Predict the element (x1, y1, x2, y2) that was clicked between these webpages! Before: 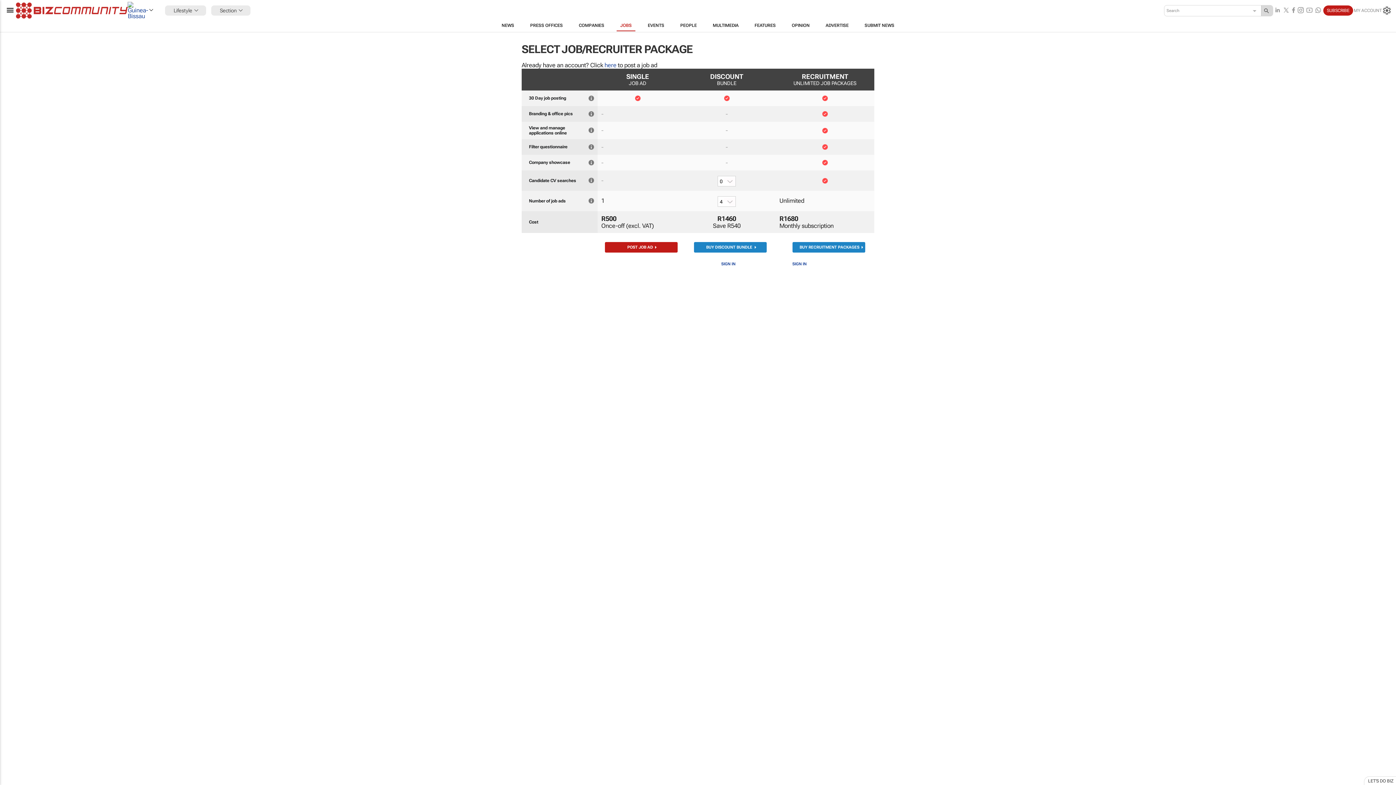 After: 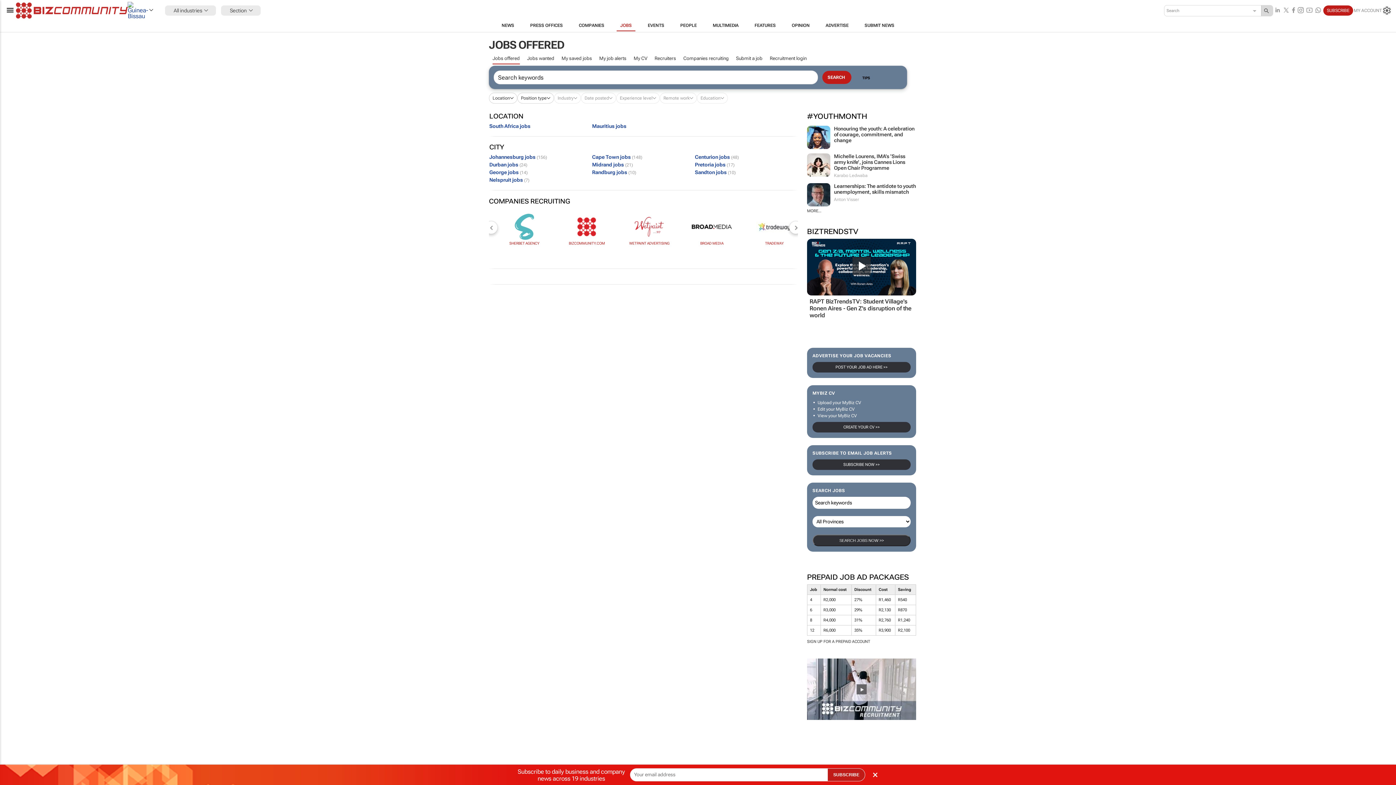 Action: bbox: (612, 19, 639, 31) label: JOBS